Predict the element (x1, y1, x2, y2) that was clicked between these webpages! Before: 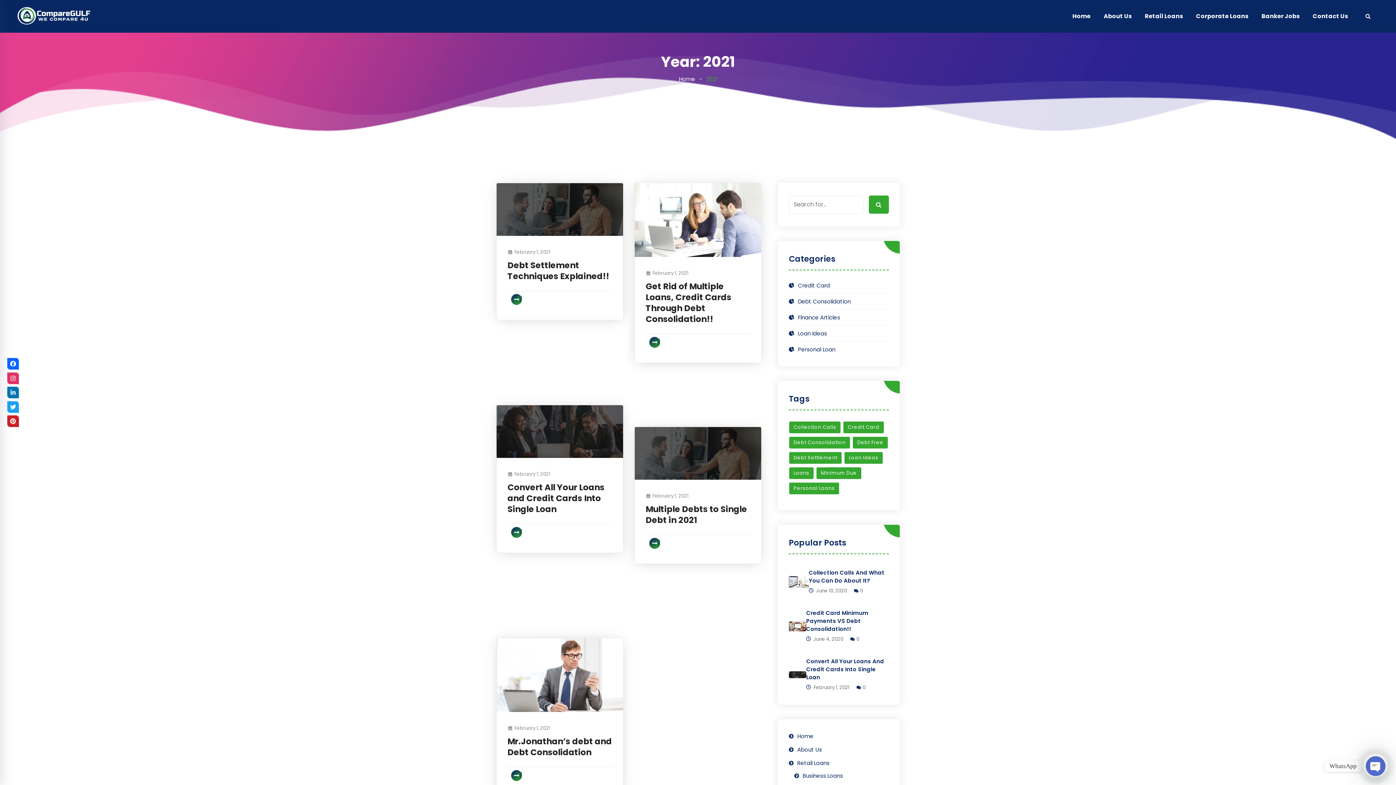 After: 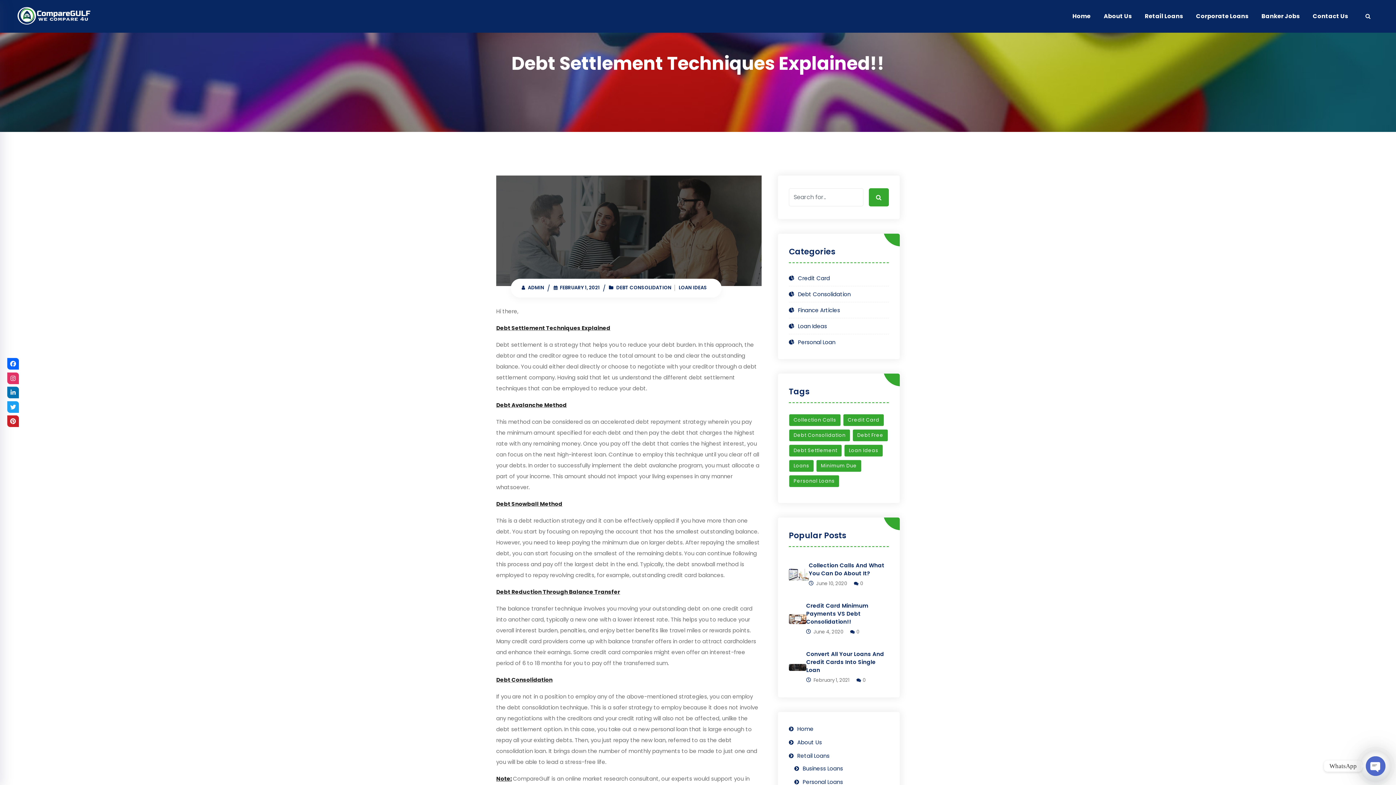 Action: label: Debt Settlement Techniques Explained!! bbox: (507, 259, 609, 282)